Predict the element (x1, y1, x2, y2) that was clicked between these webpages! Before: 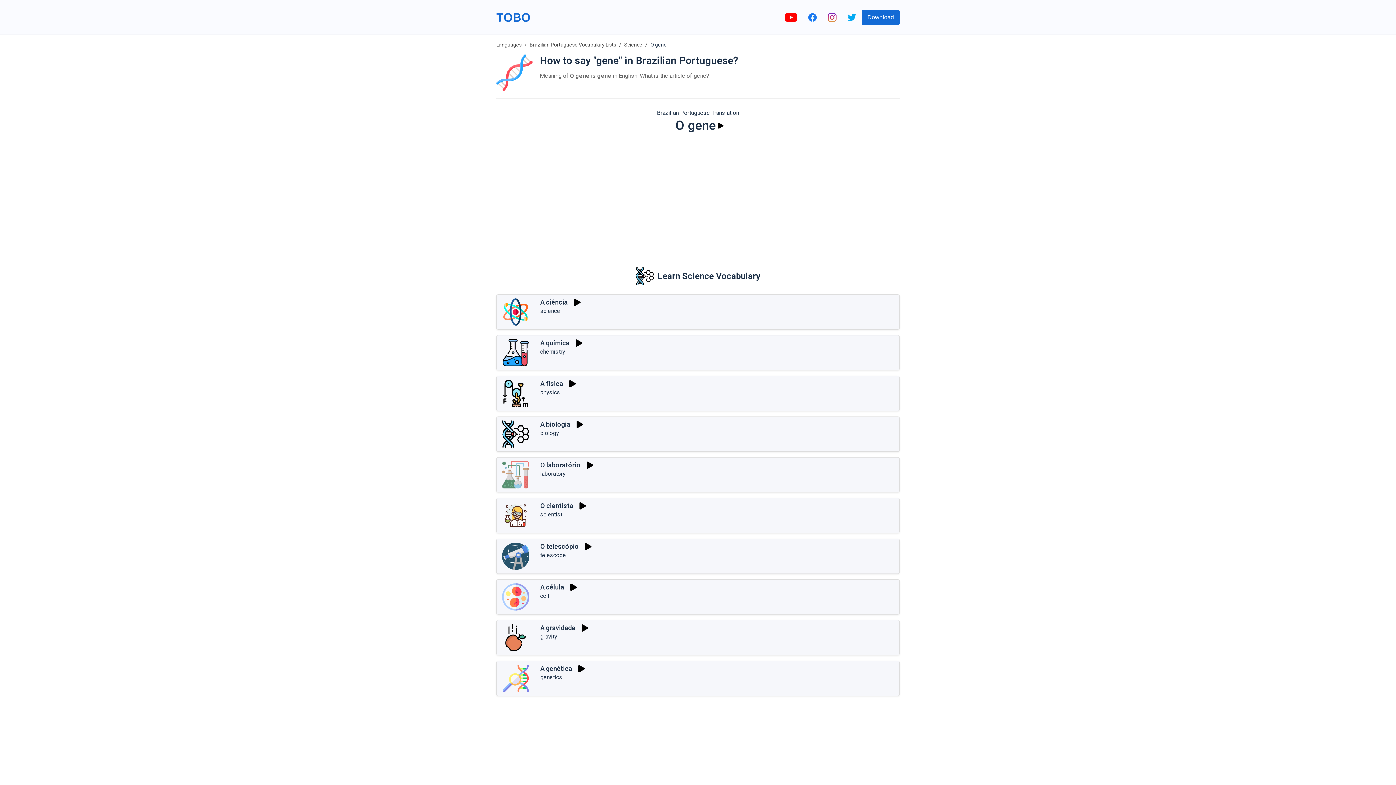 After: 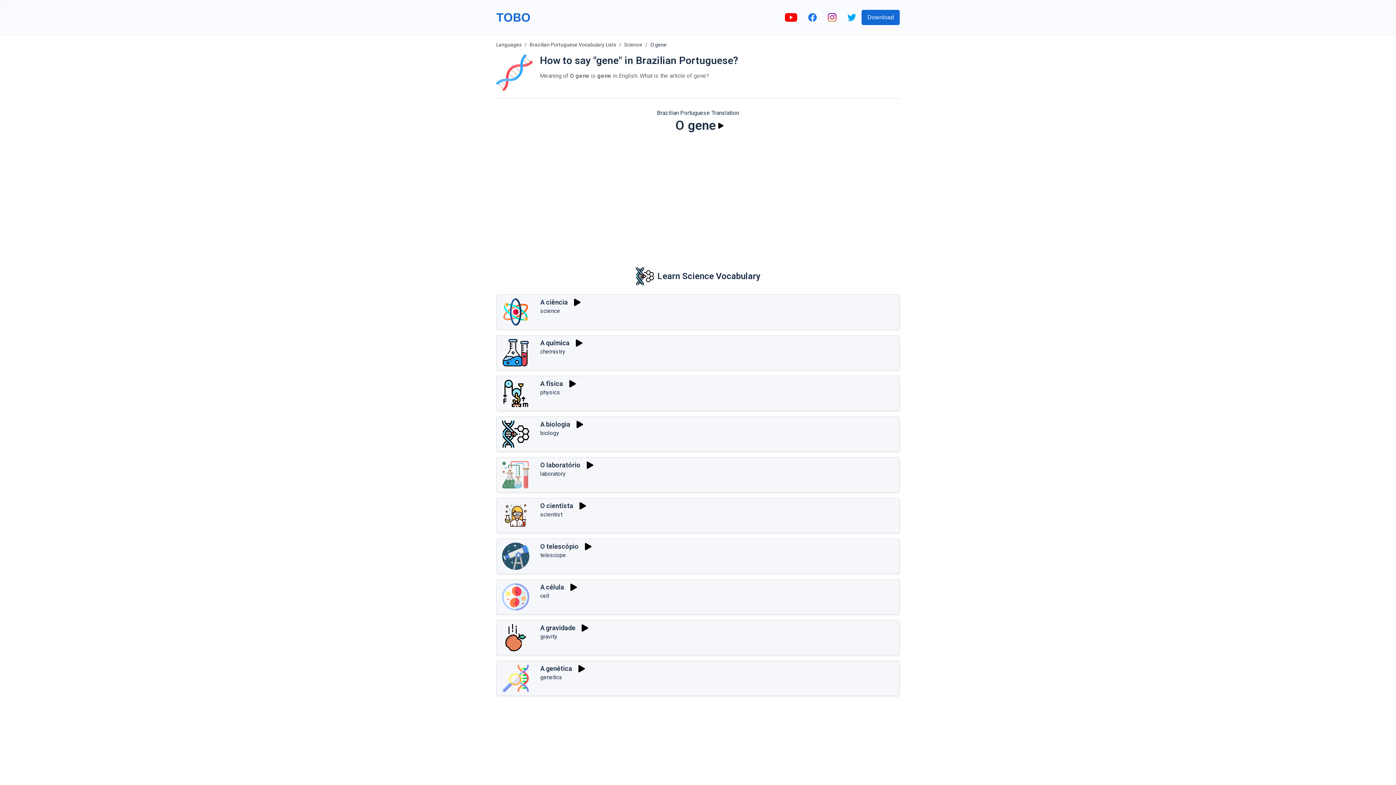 Action: label: Play bbox: (582, 542, 594, 550)